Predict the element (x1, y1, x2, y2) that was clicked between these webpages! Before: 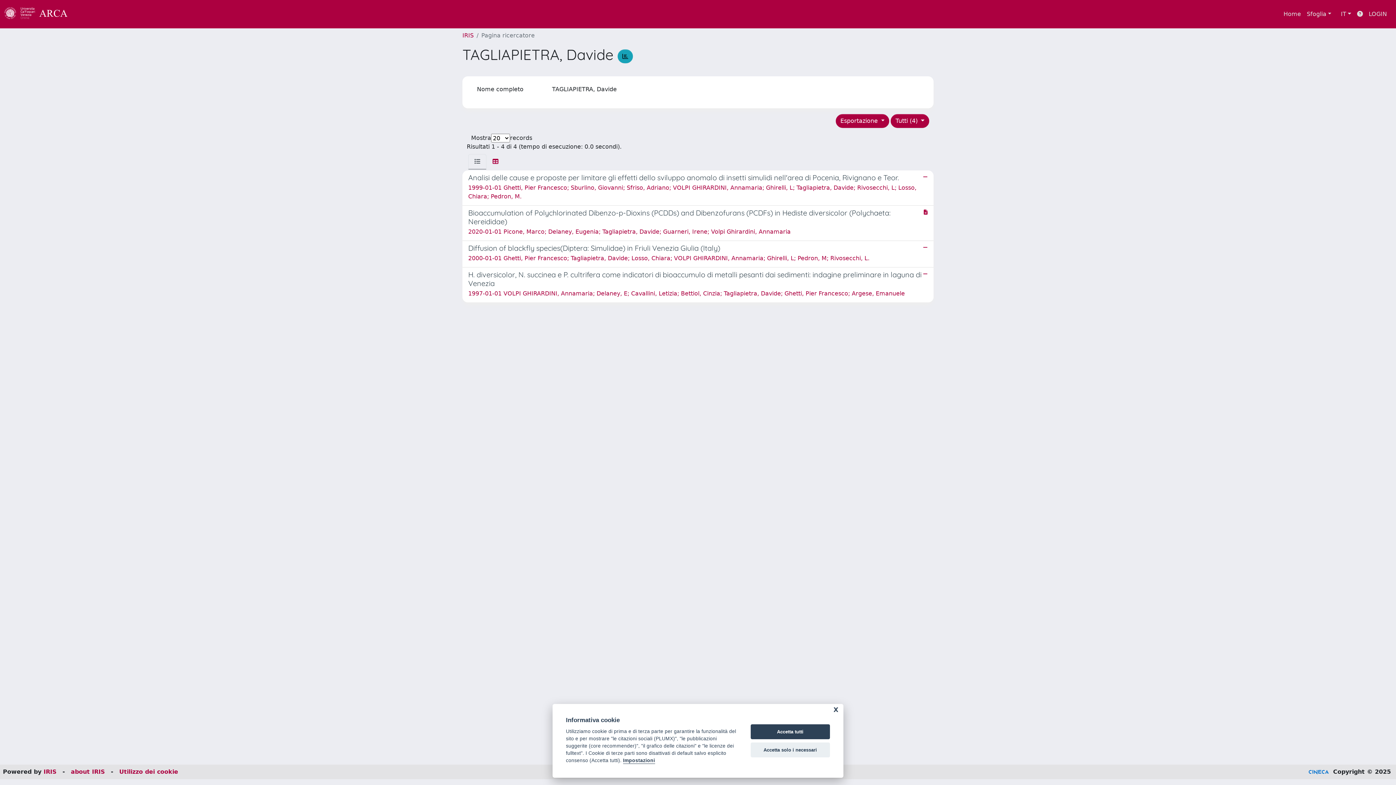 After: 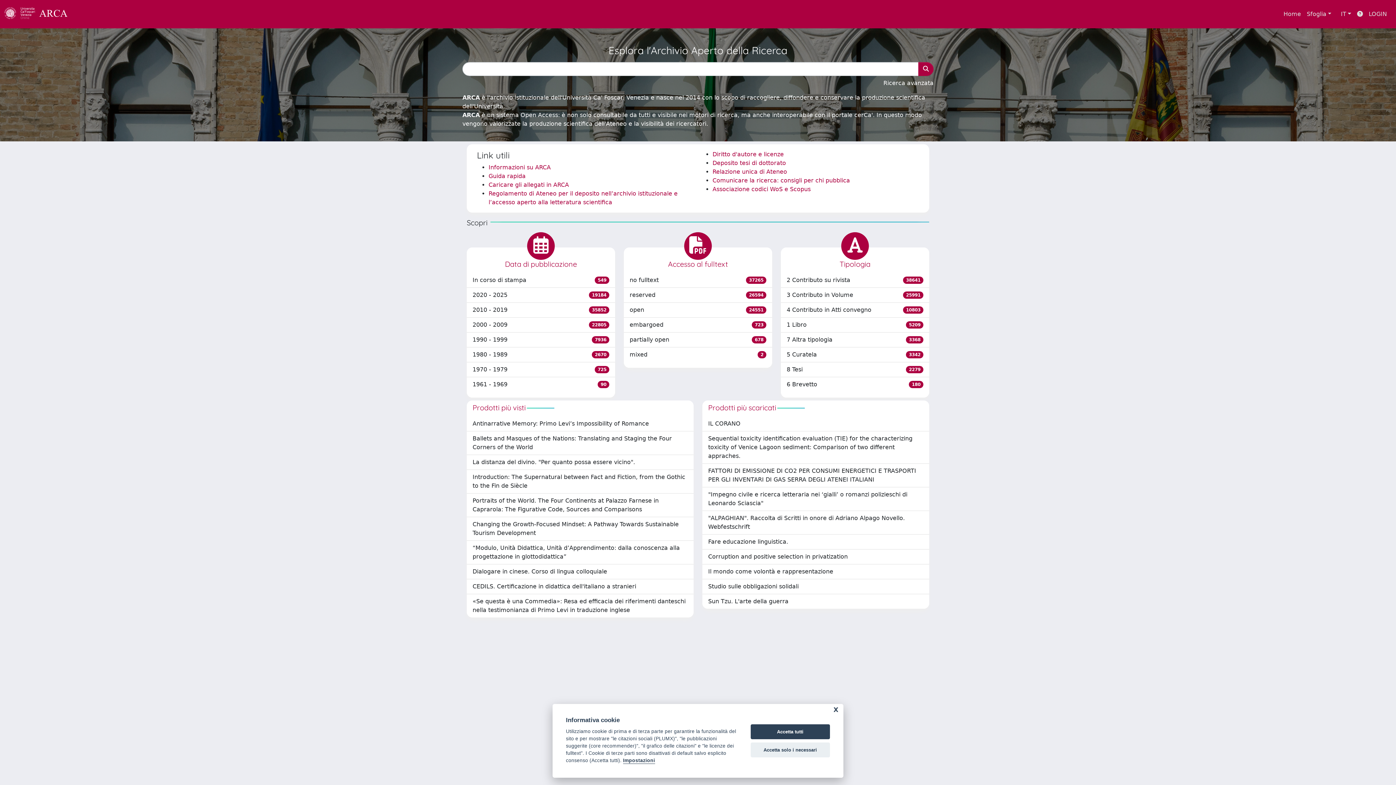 Action: label: Home bbox: (1280, 6, 1304, 21)